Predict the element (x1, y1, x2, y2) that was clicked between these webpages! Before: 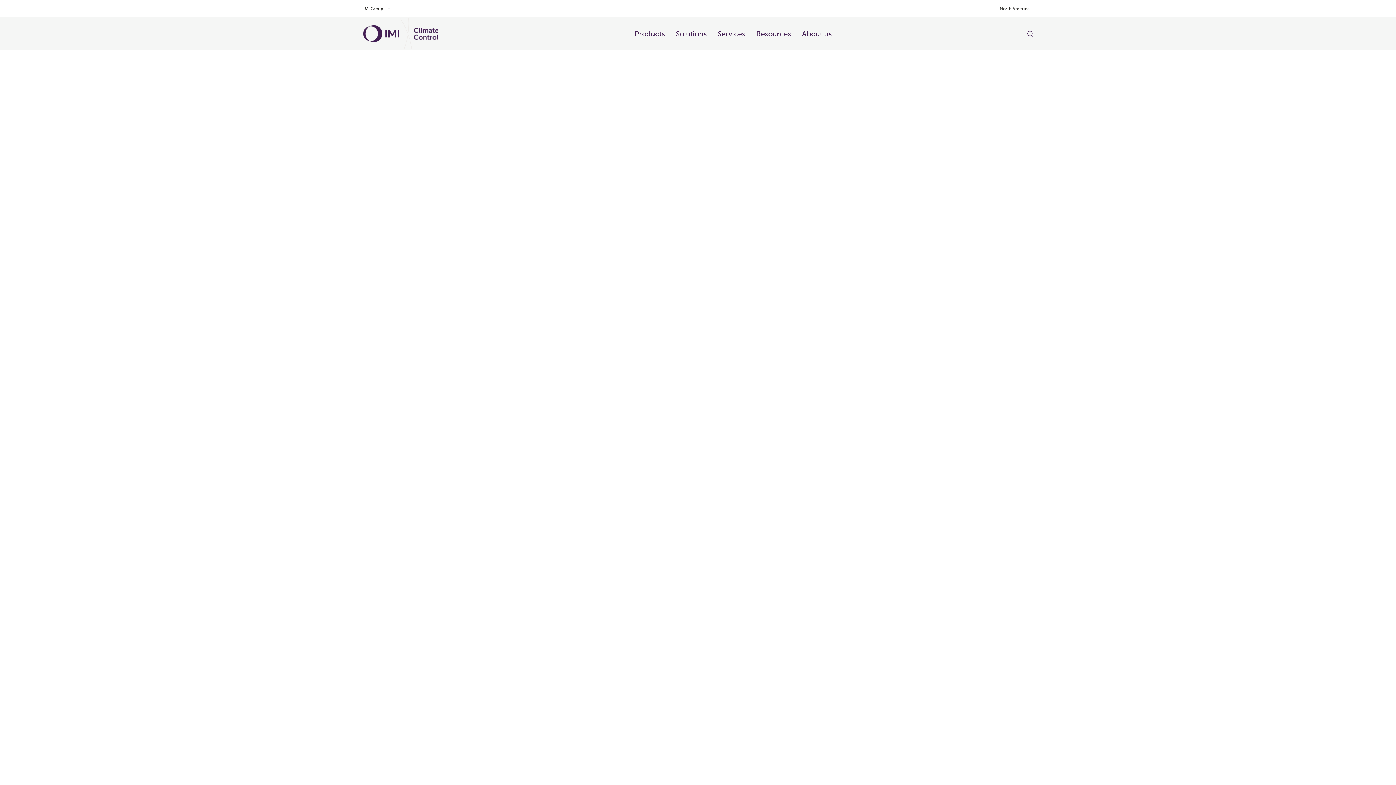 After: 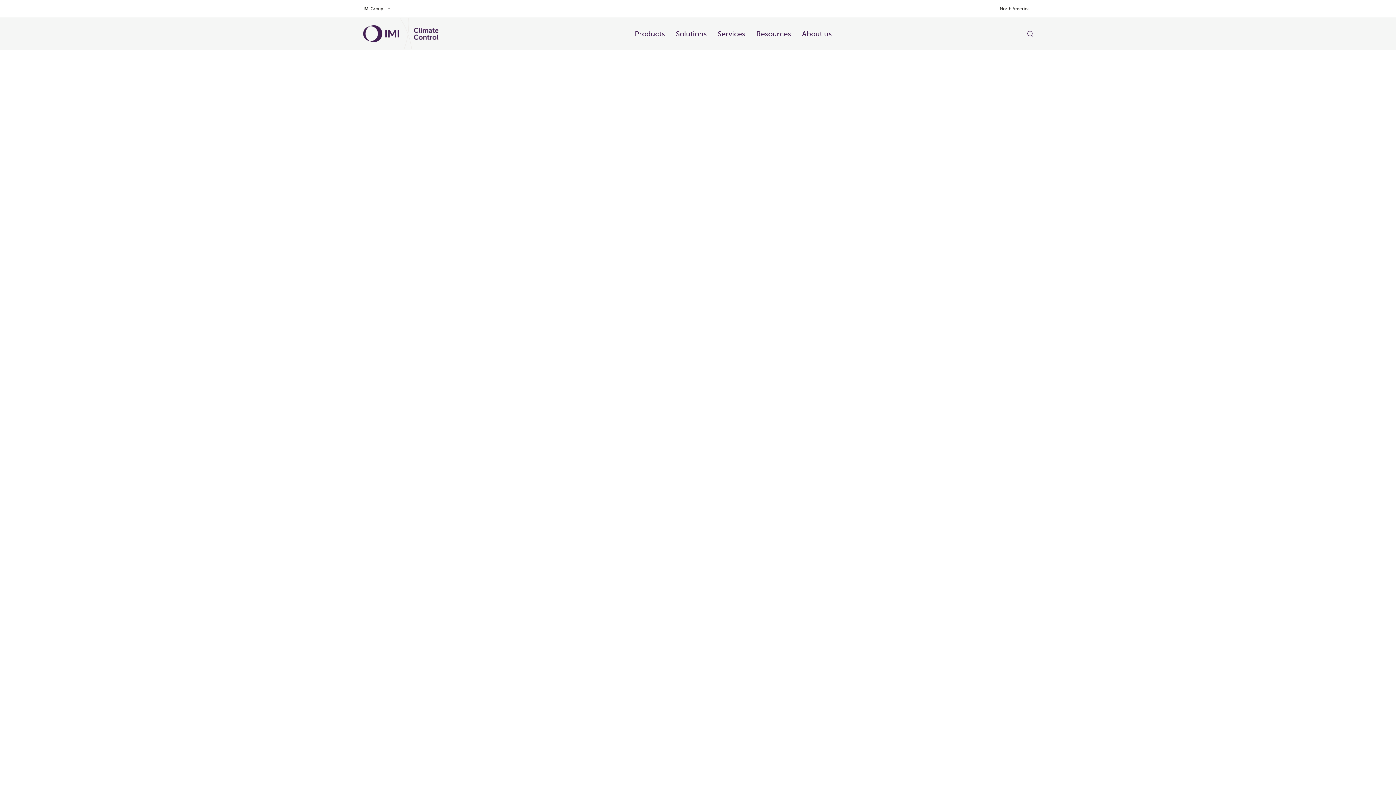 Action: bbox: (362, 25, 399, 42)